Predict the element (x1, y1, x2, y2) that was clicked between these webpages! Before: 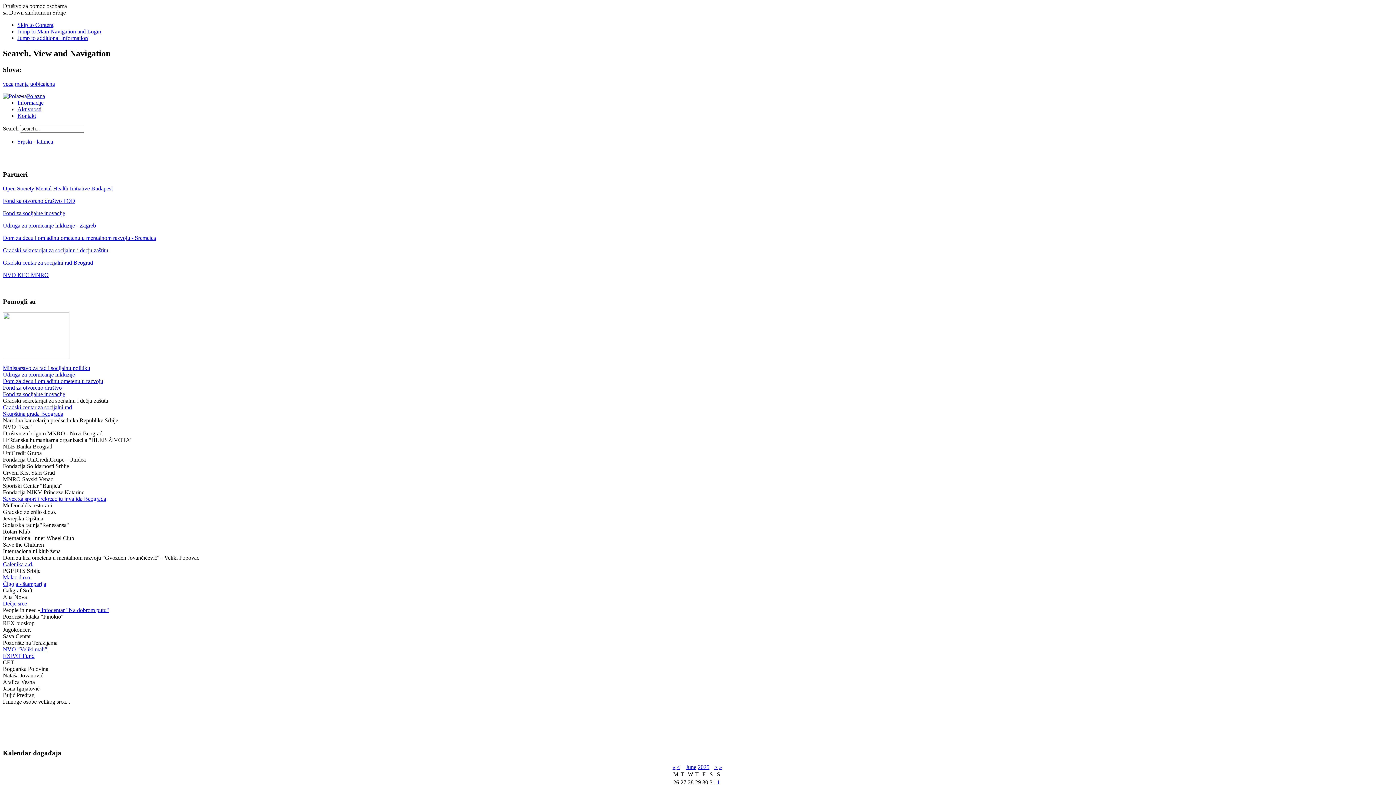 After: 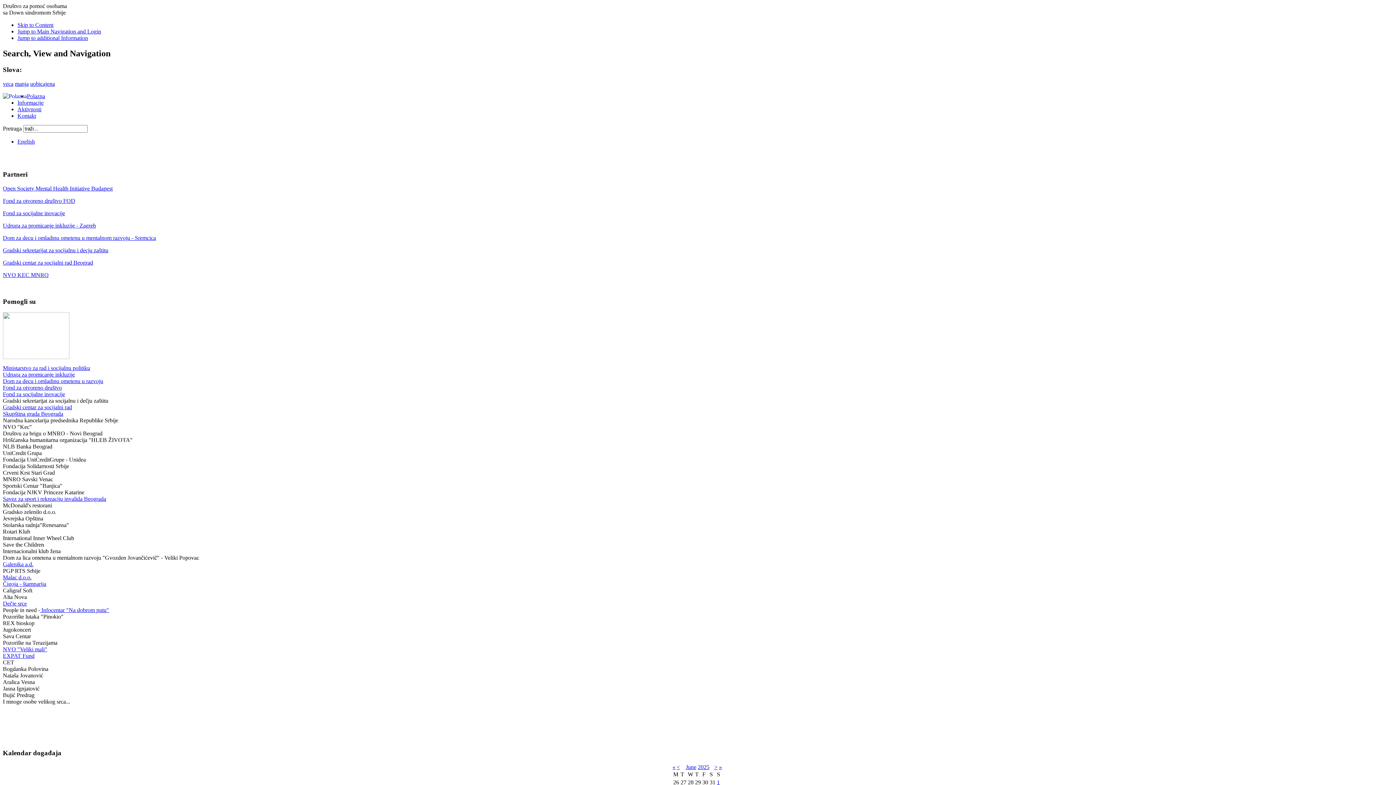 Action: label: Srpski - latinica bbox: (17, 138, 53, 144)